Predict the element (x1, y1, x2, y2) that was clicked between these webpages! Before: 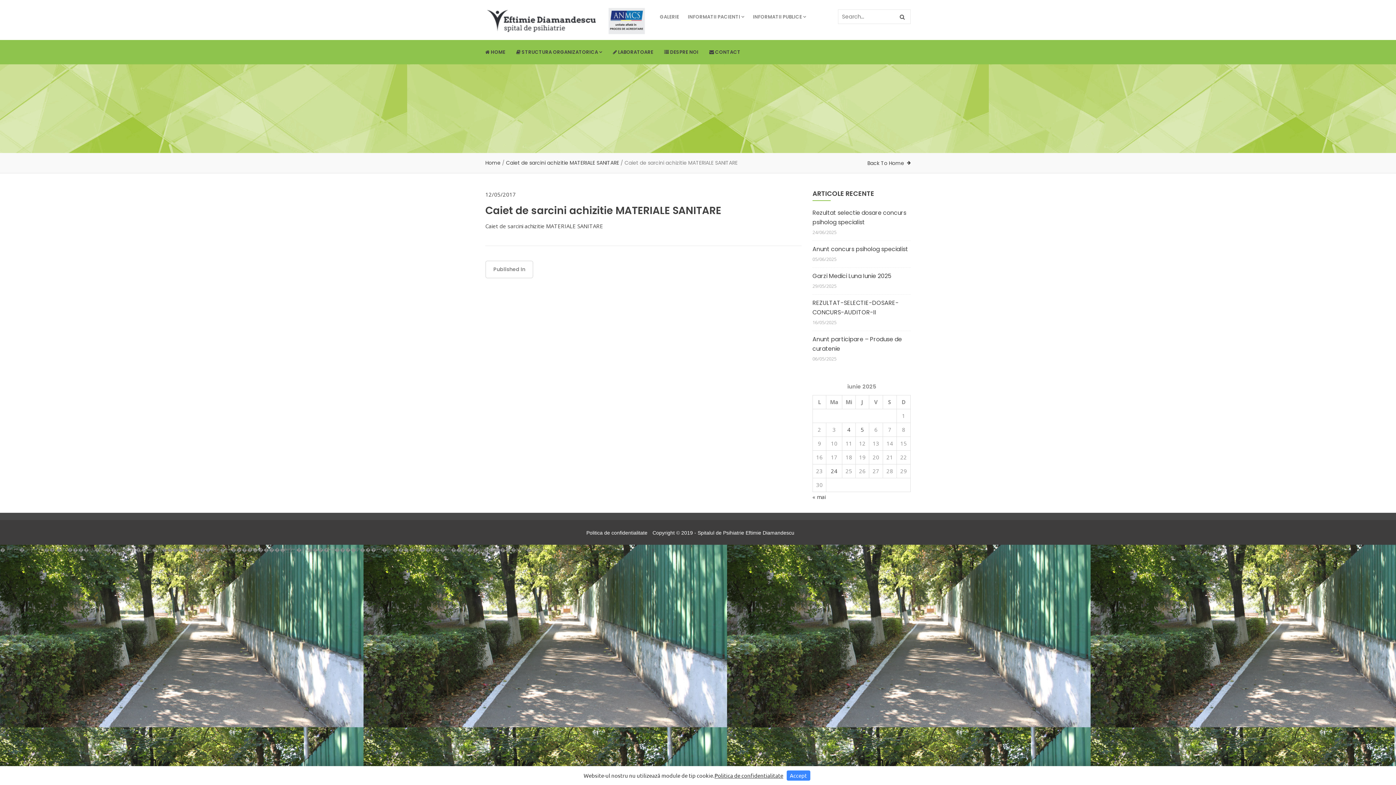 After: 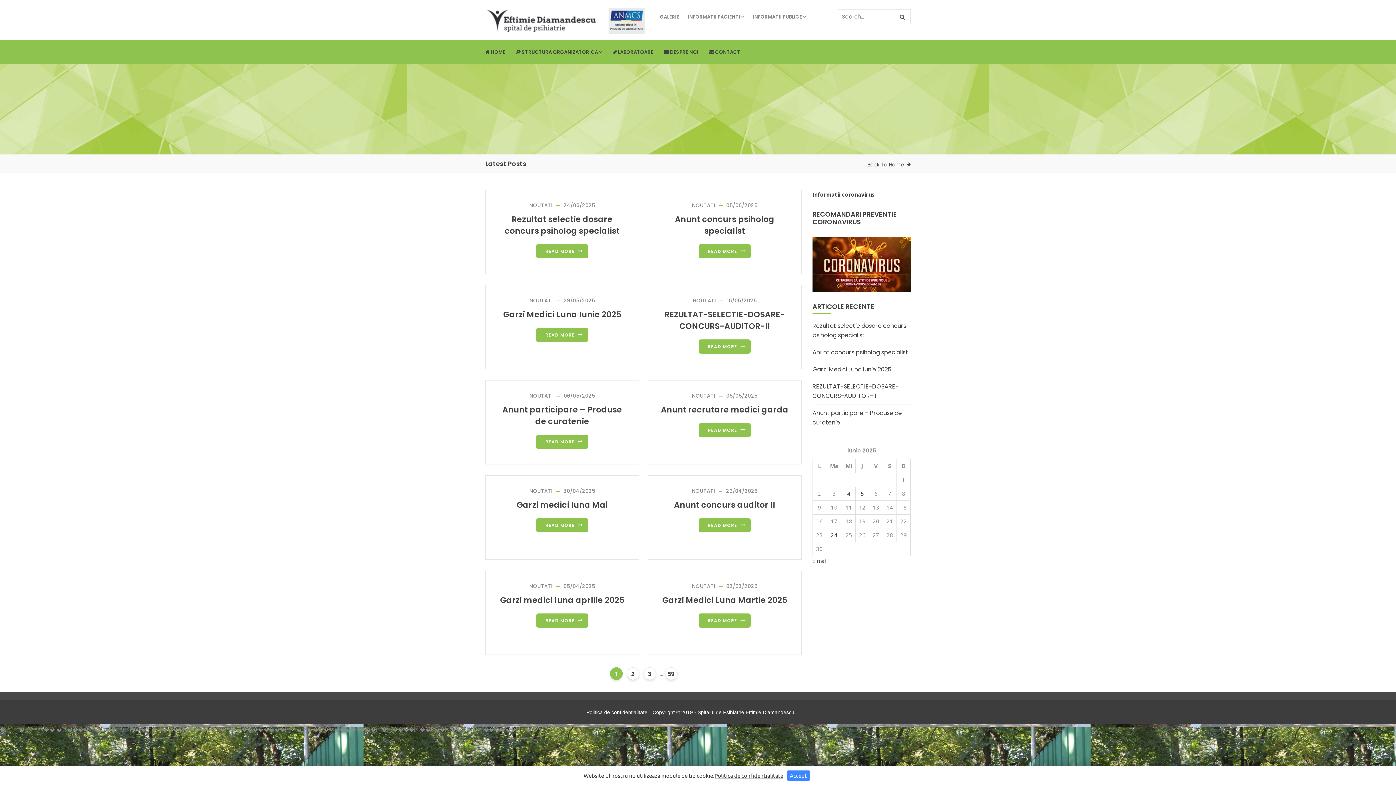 Action: bbox: (485, 8, 648, 15)